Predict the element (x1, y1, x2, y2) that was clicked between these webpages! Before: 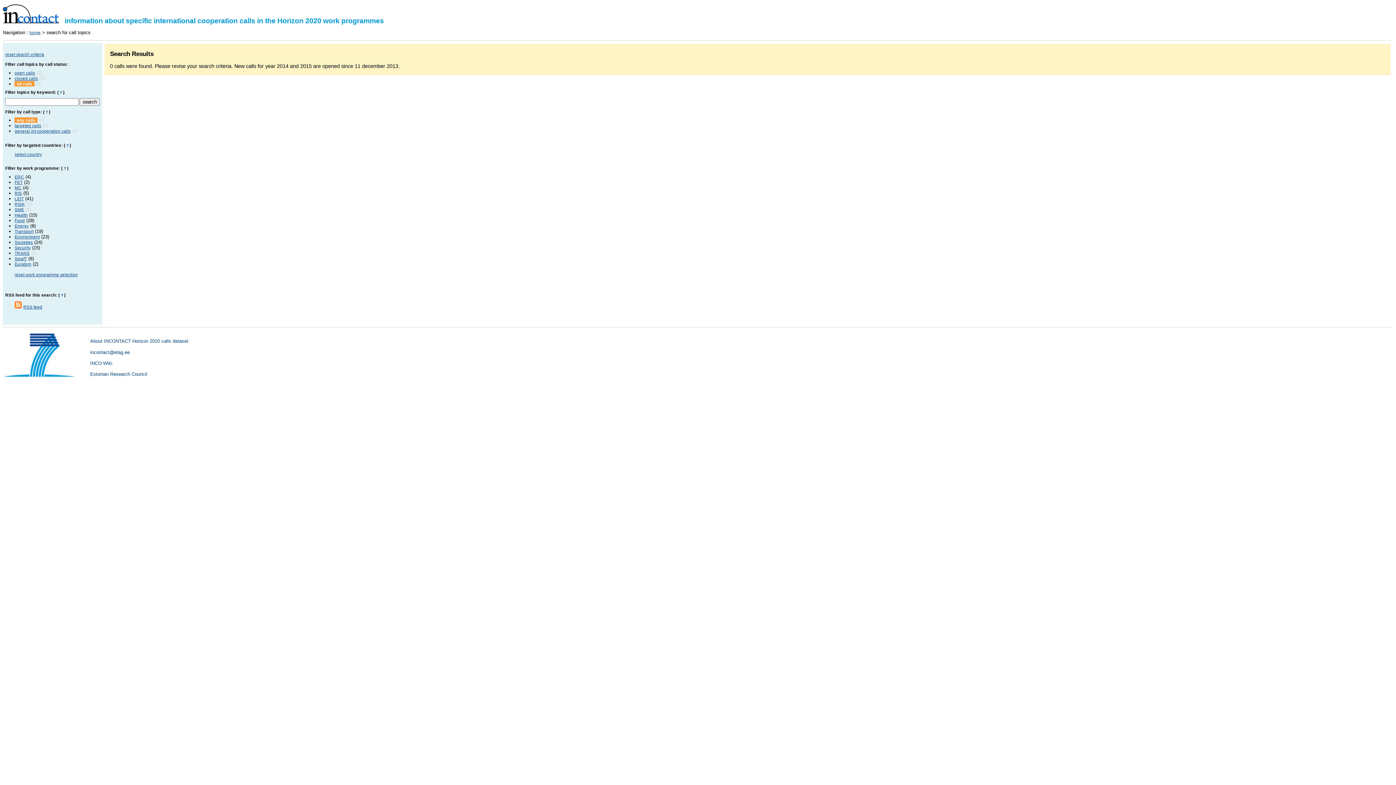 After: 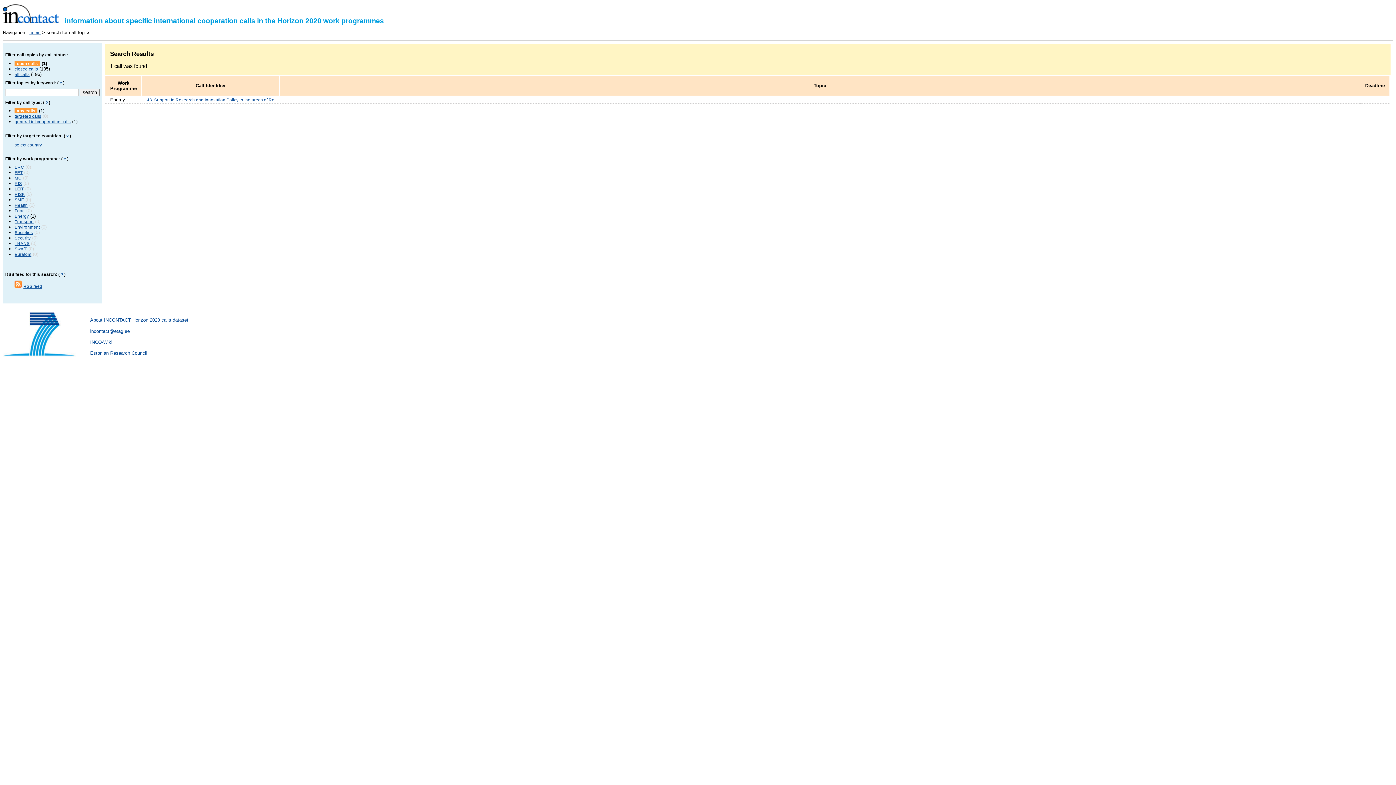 Action: label: reset search criteria bbox: (5, 52, 44, 56)